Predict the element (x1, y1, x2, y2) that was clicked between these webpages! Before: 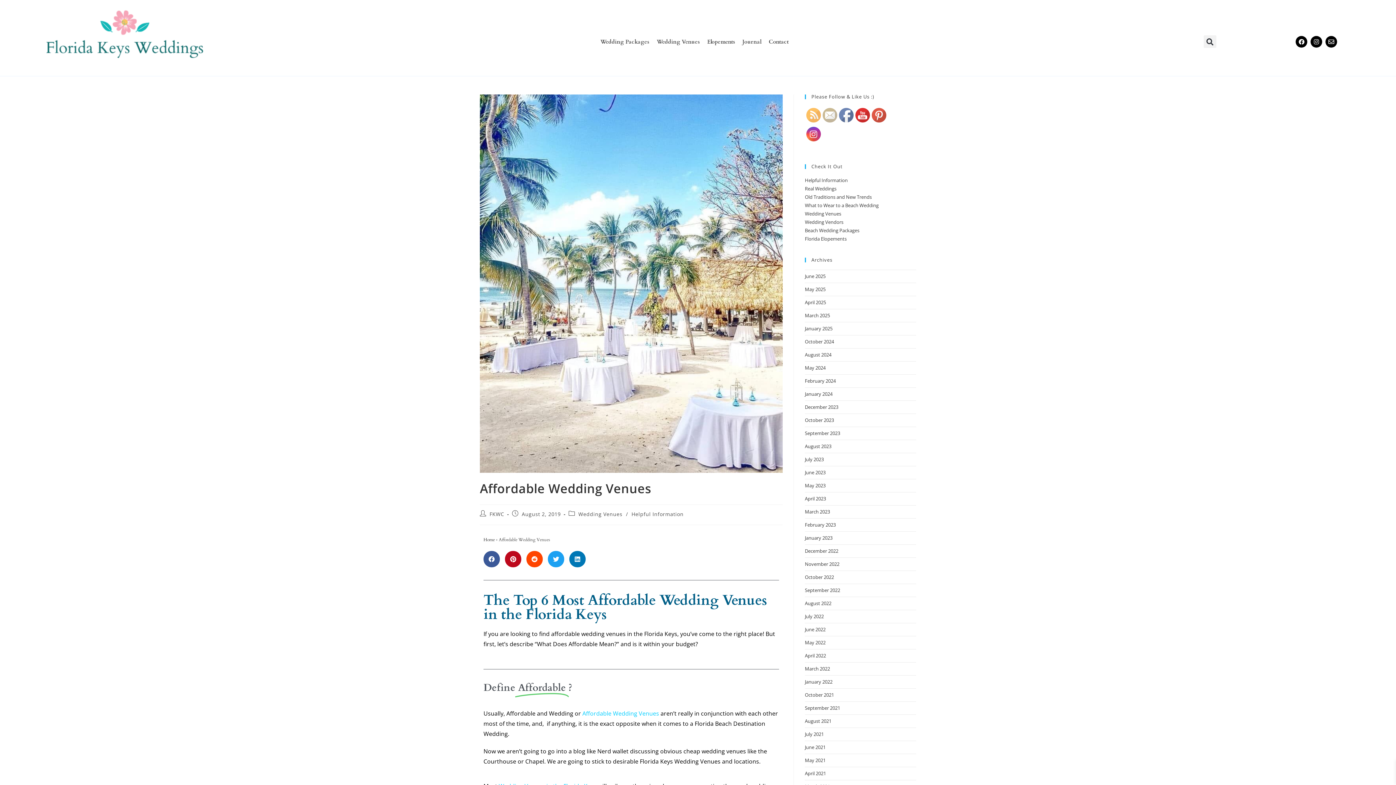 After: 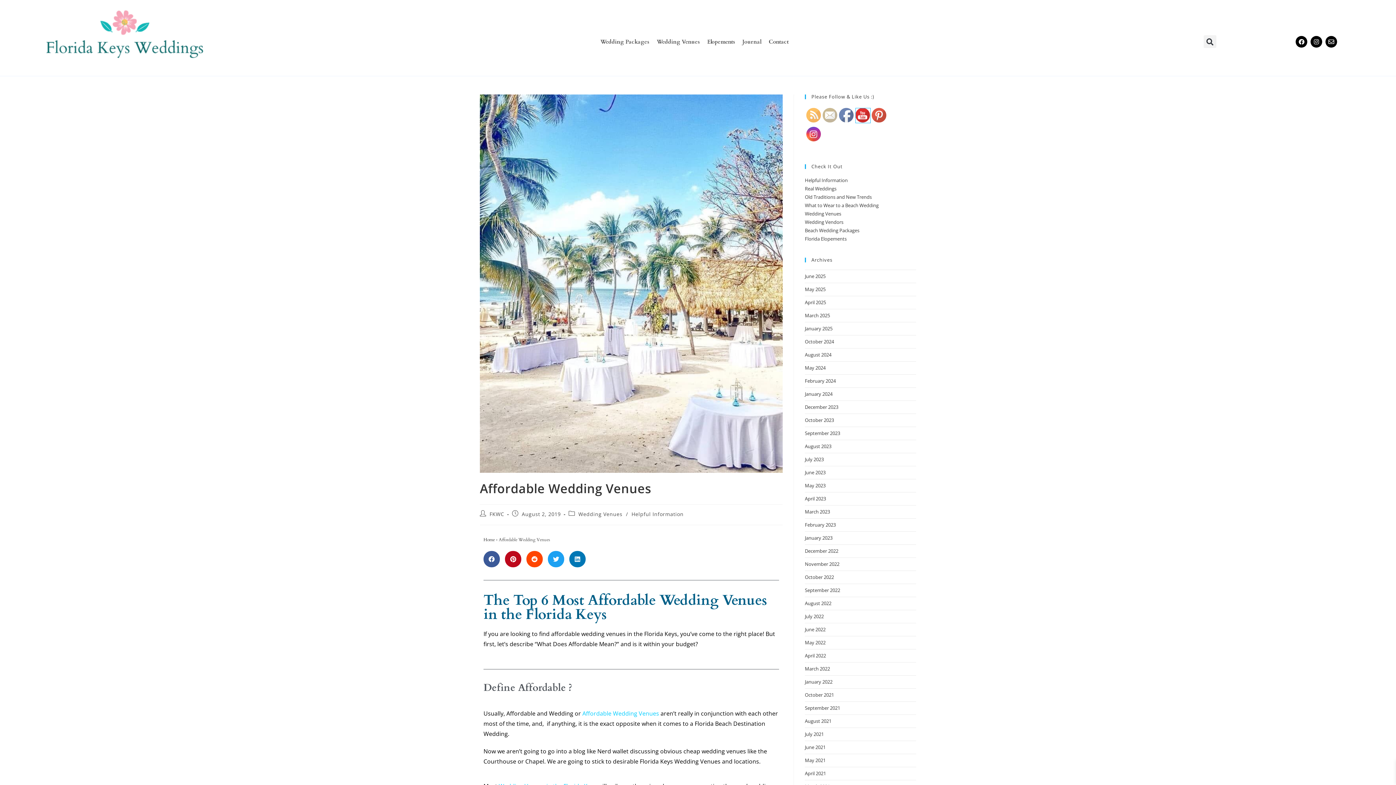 Action: bbox: (856, 108, 870, 122)